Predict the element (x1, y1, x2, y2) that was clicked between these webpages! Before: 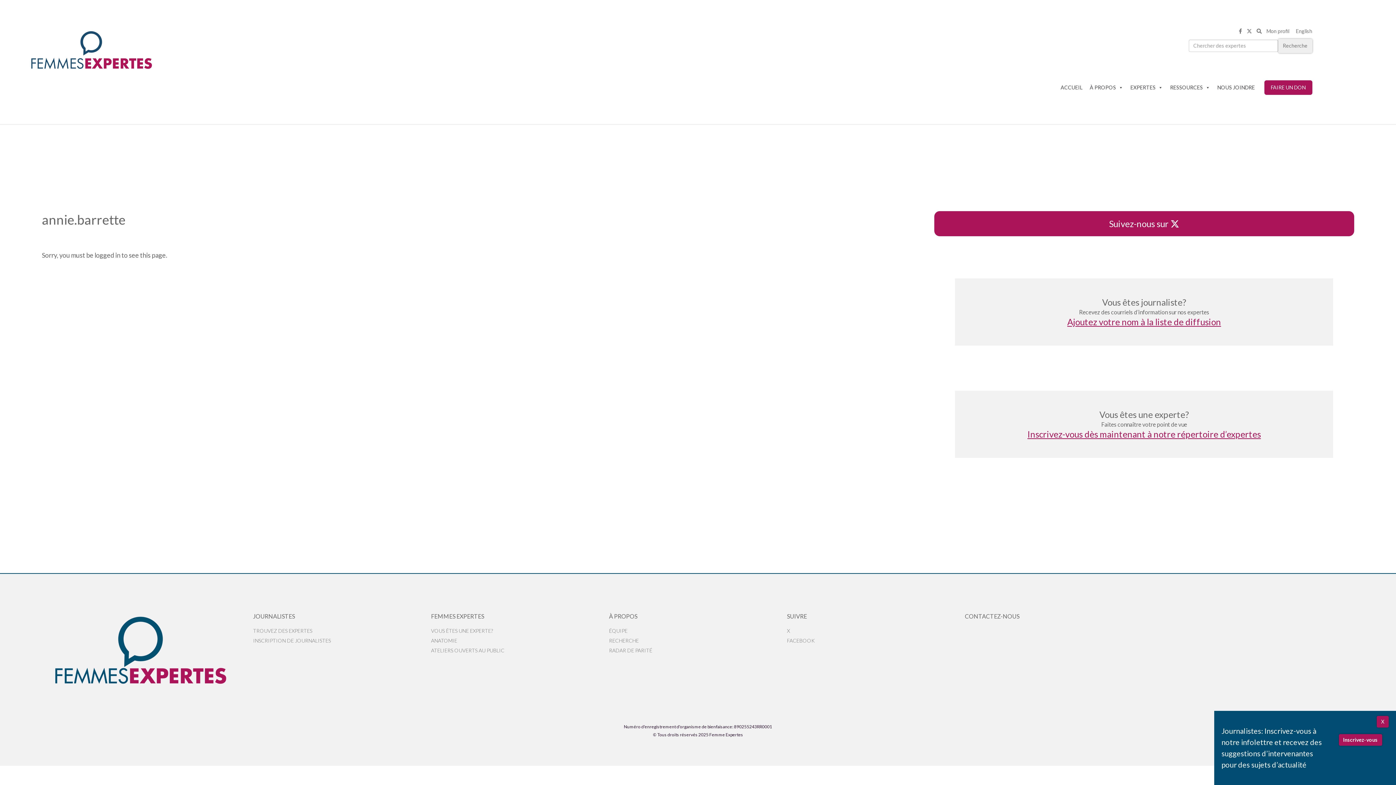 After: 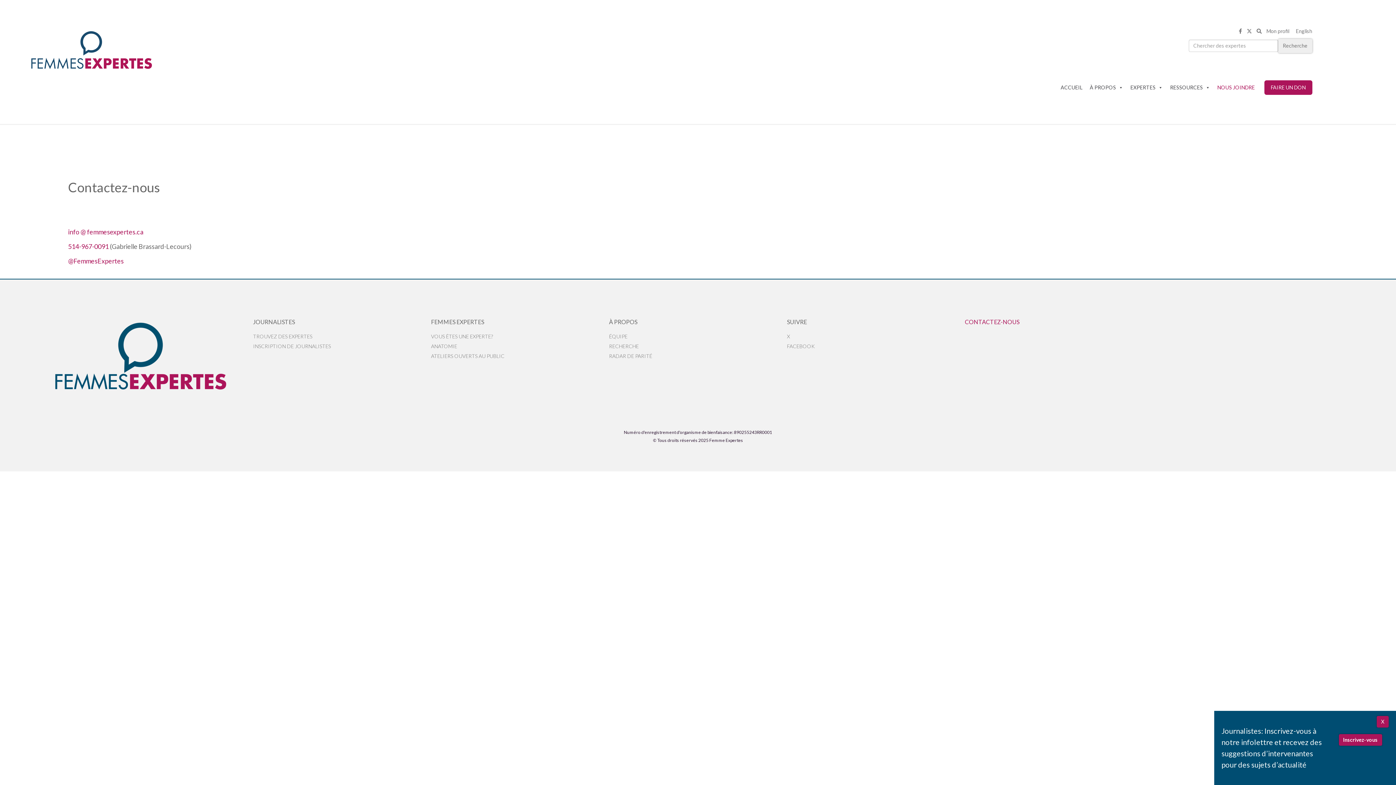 Action: label: NOUS JOINDRE bbox: (1214, 80, 1258, 95)